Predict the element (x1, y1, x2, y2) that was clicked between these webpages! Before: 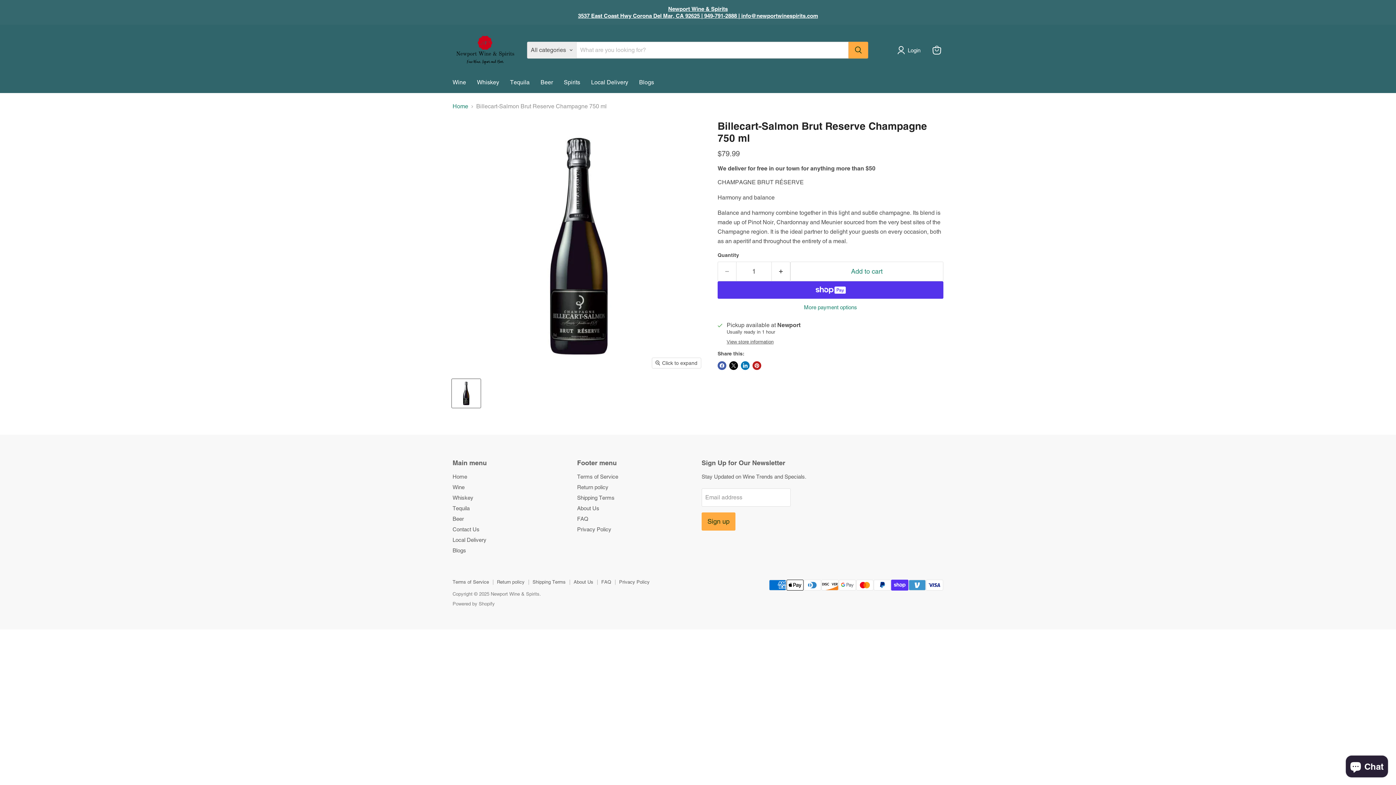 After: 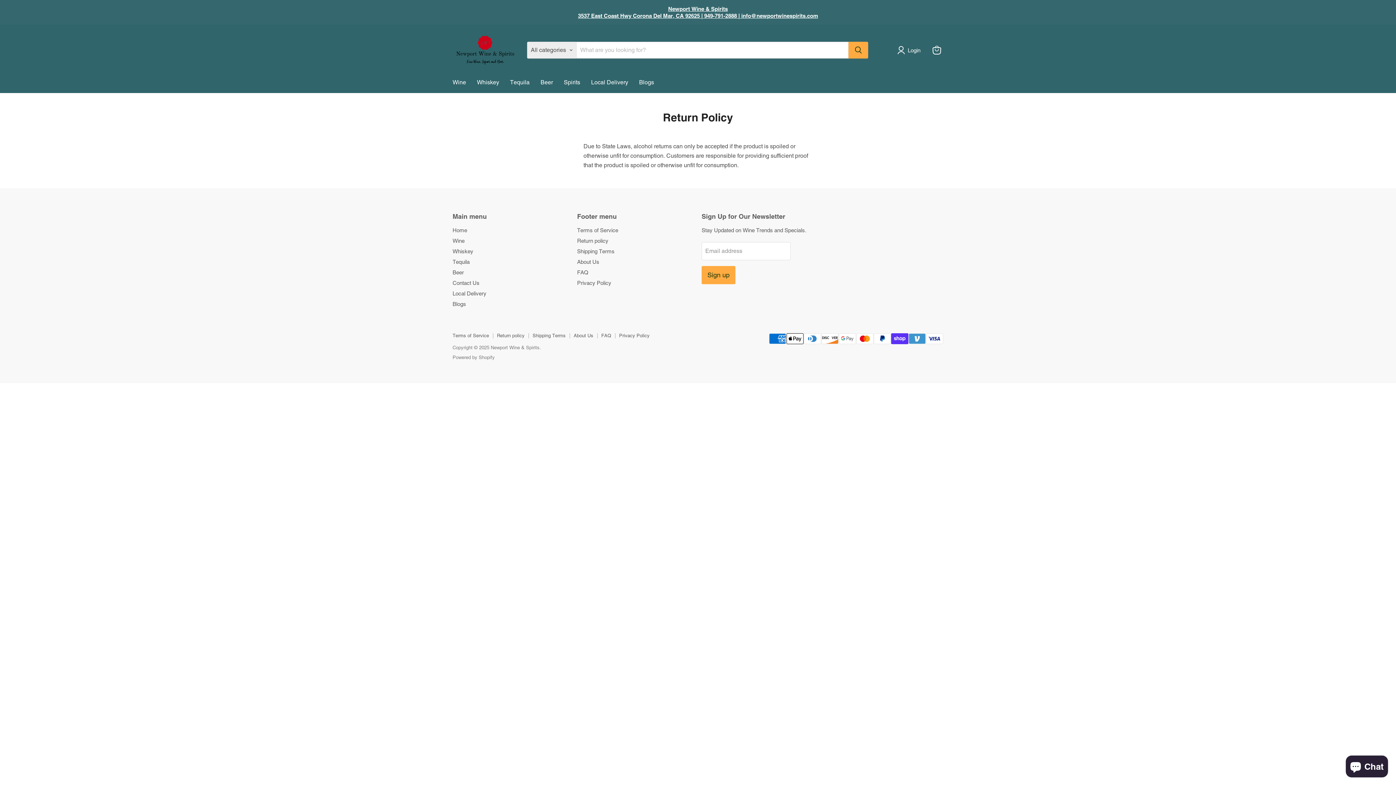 Action: bbox: (497, 579, 524, 585) label: Return policy